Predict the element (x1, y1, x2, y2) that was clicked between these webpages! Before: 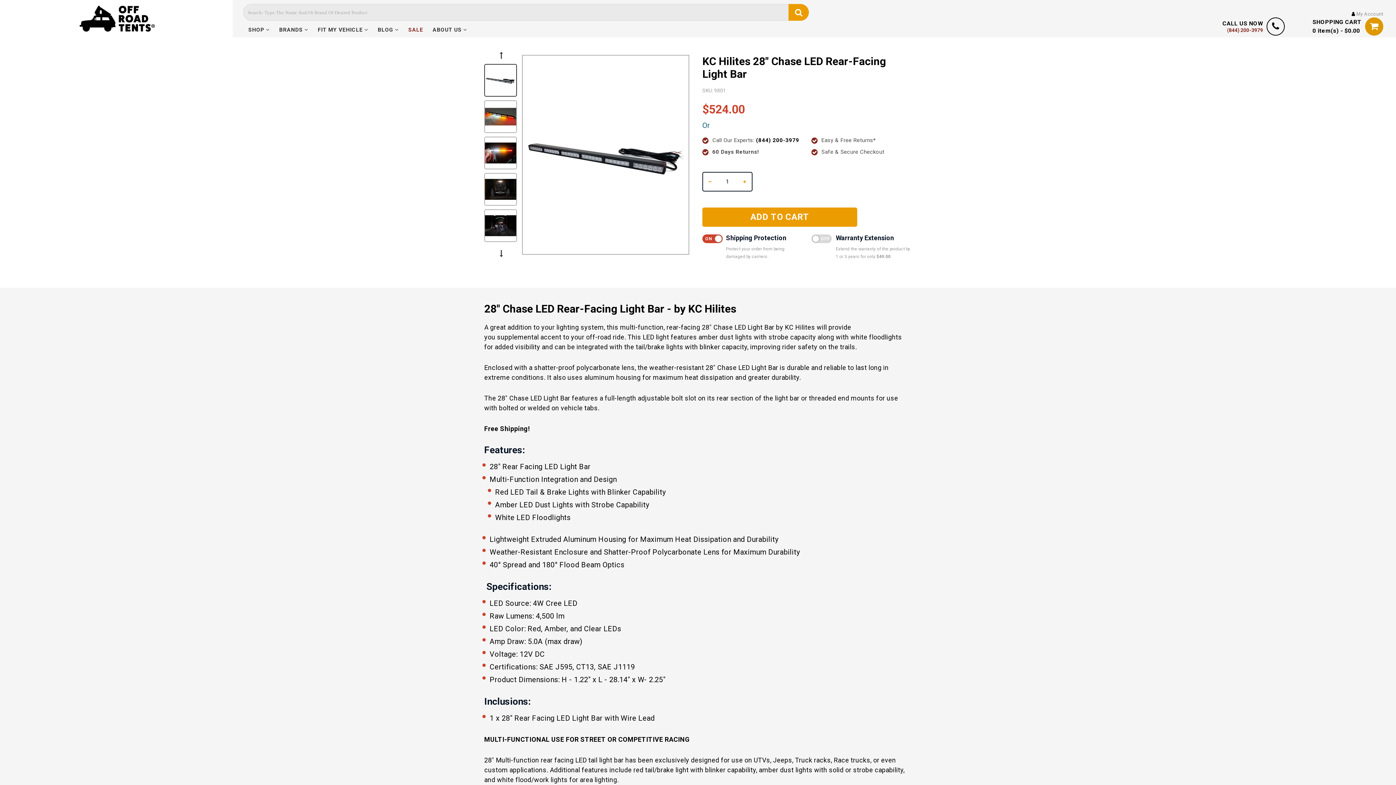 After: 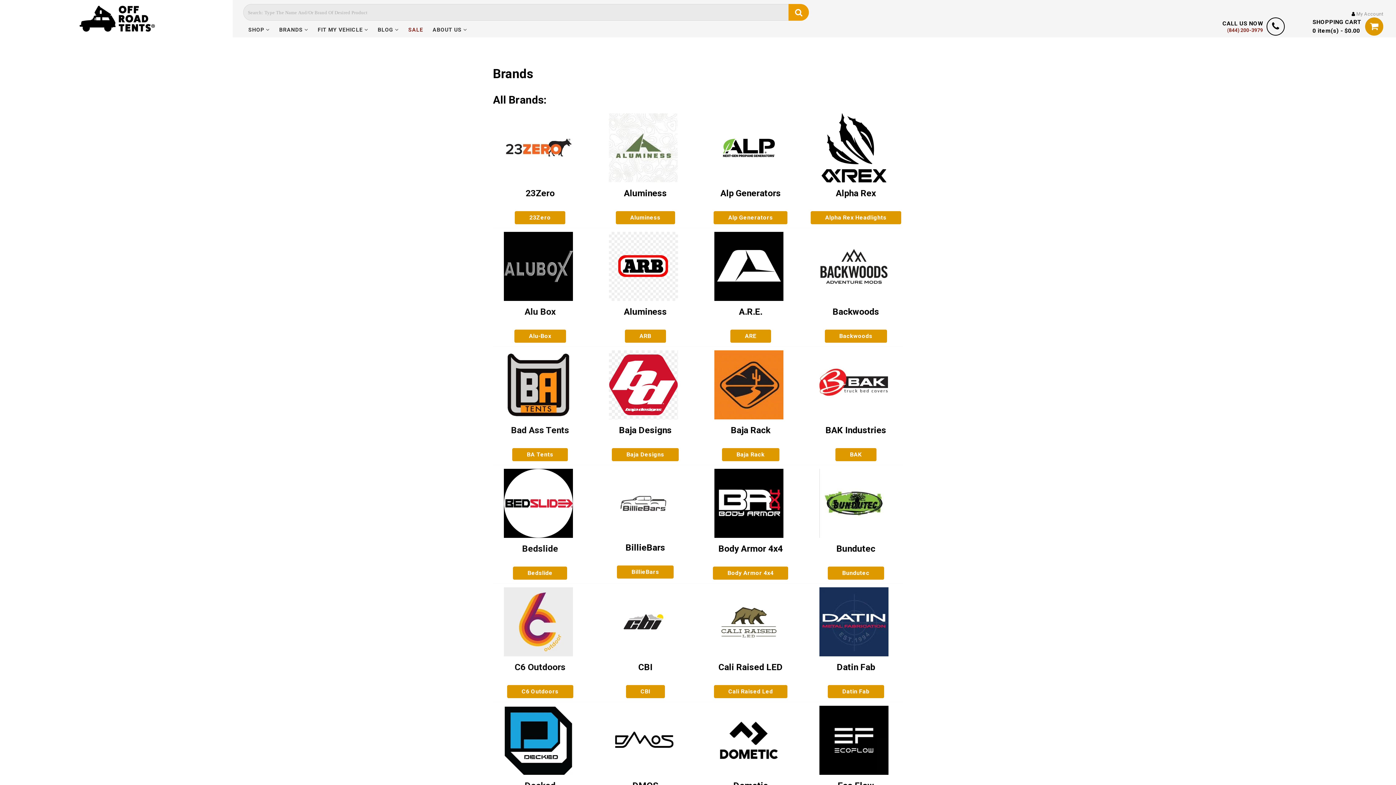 Action: bbox: (274, 25, 313, 31) label: BRANDS 